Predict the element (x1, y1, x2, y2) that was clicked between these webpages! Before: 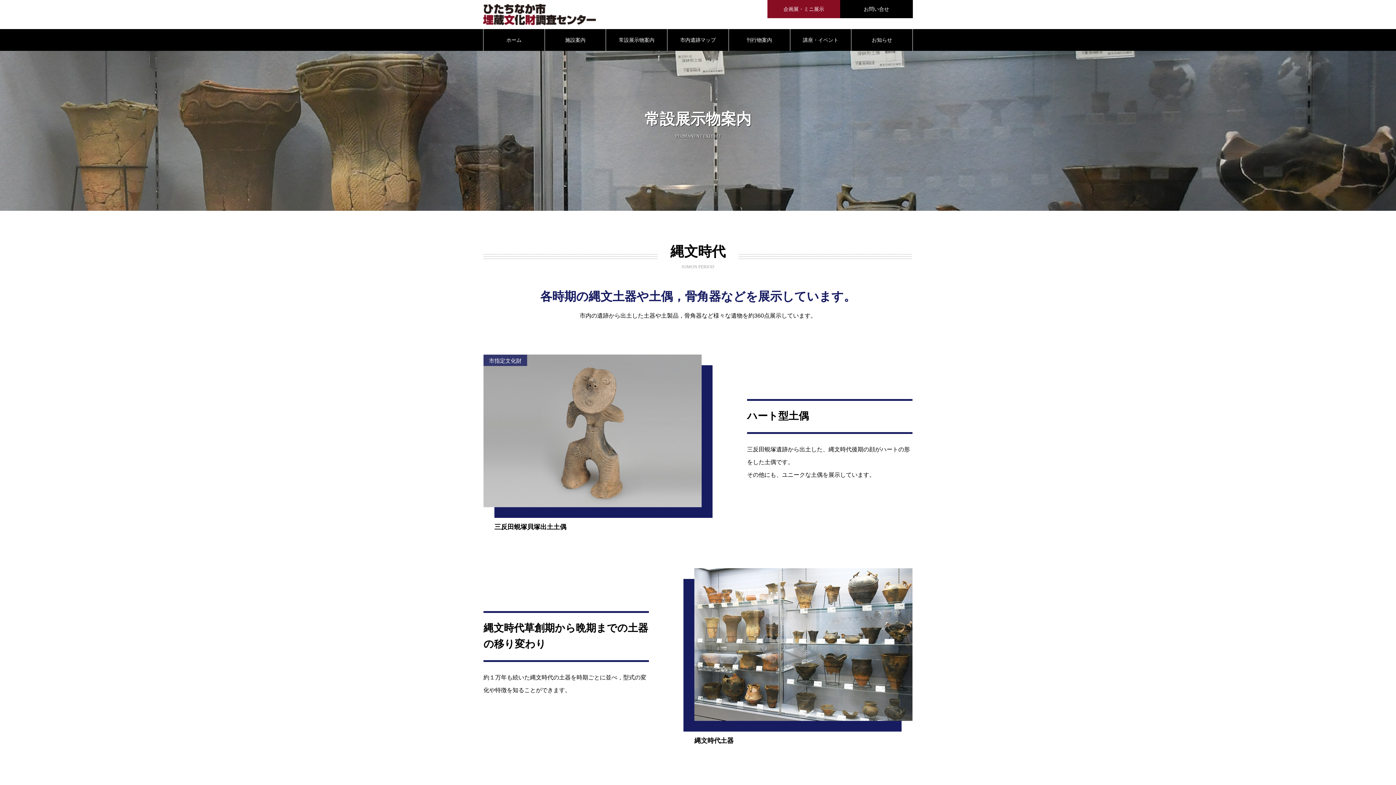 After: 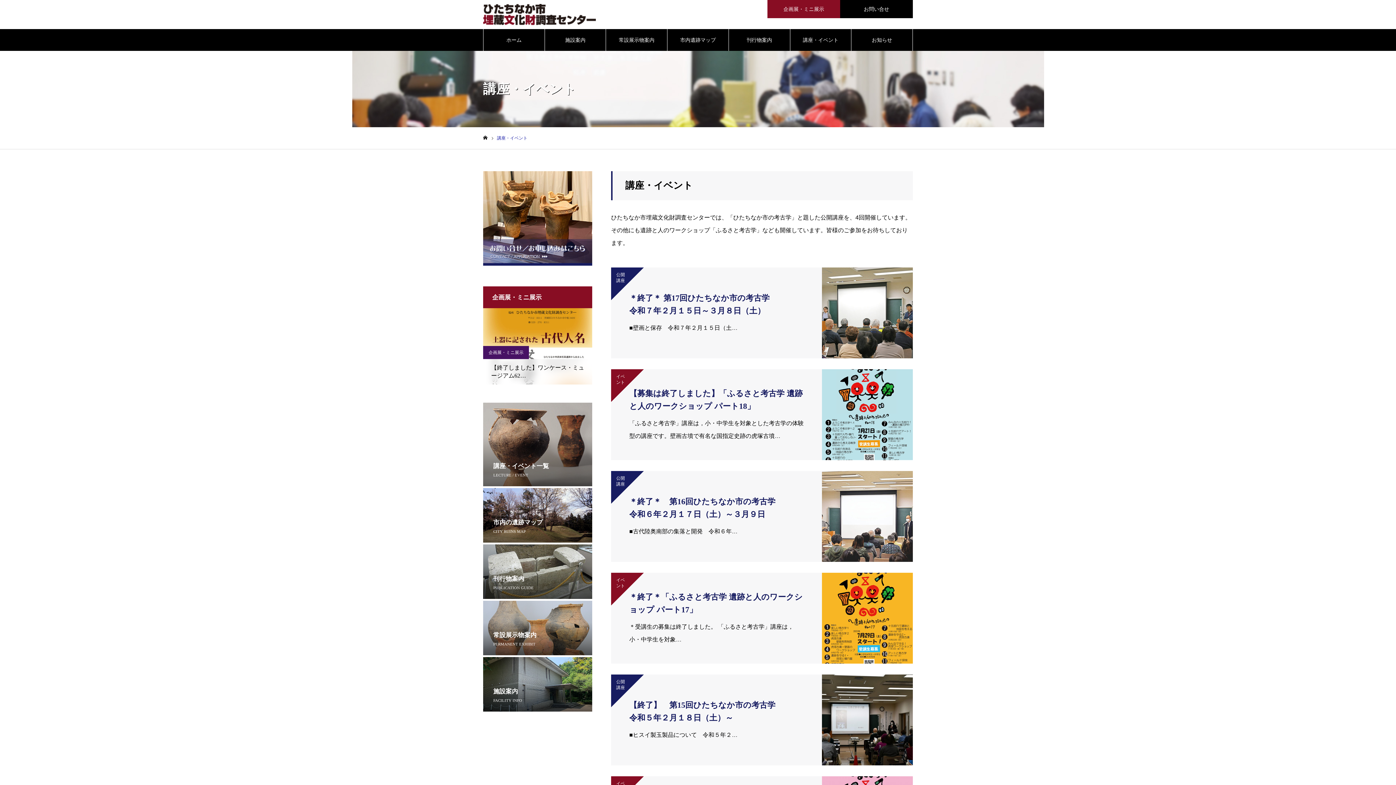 Action: label: 講座・イベント bbox: (790, 29, 851, 50)